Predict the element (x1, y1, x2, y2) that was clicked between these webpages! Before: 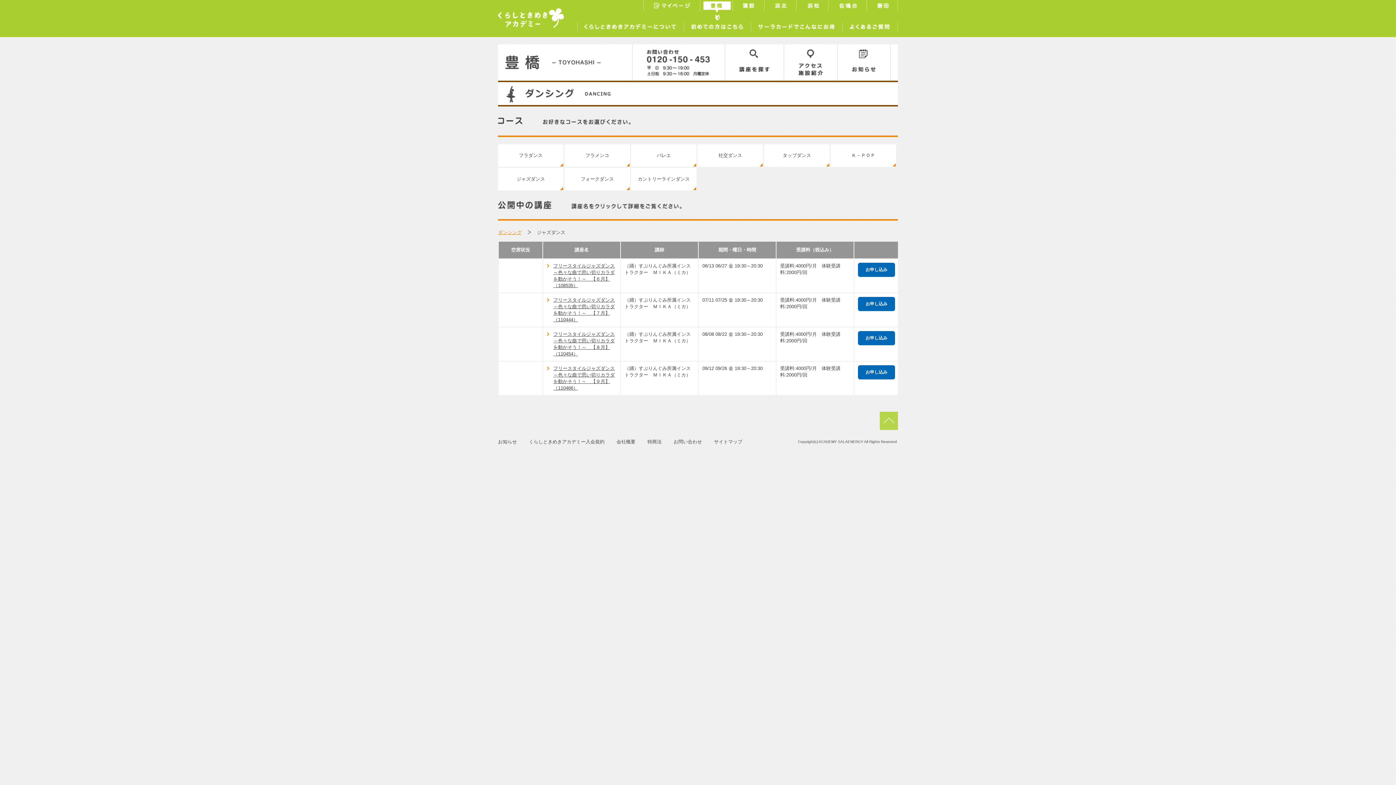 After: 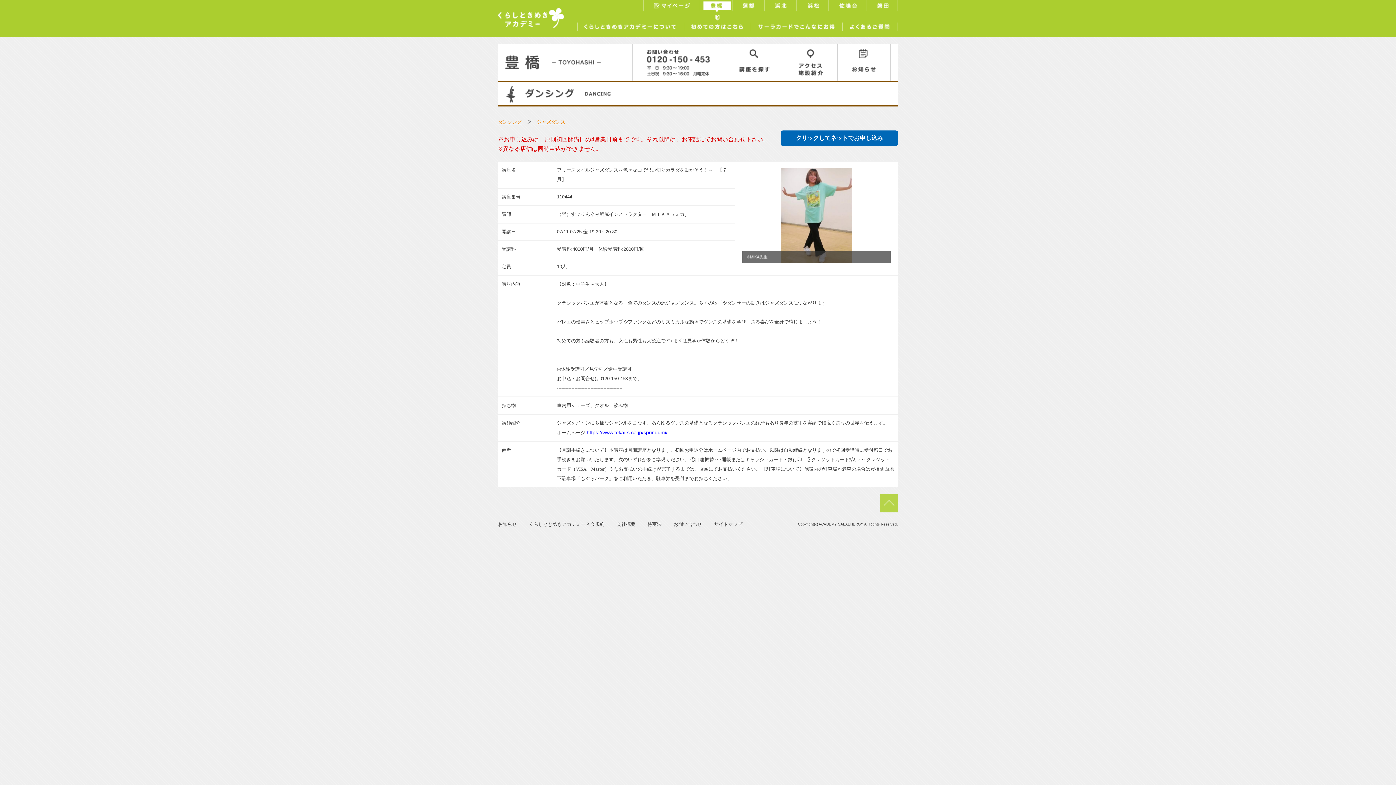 Action: label: フリースタイルジャズダンス～色々な曲で思い切りカラダを動かそう！～　【７月】（110444） bbox: (546, 297, 616, 323)